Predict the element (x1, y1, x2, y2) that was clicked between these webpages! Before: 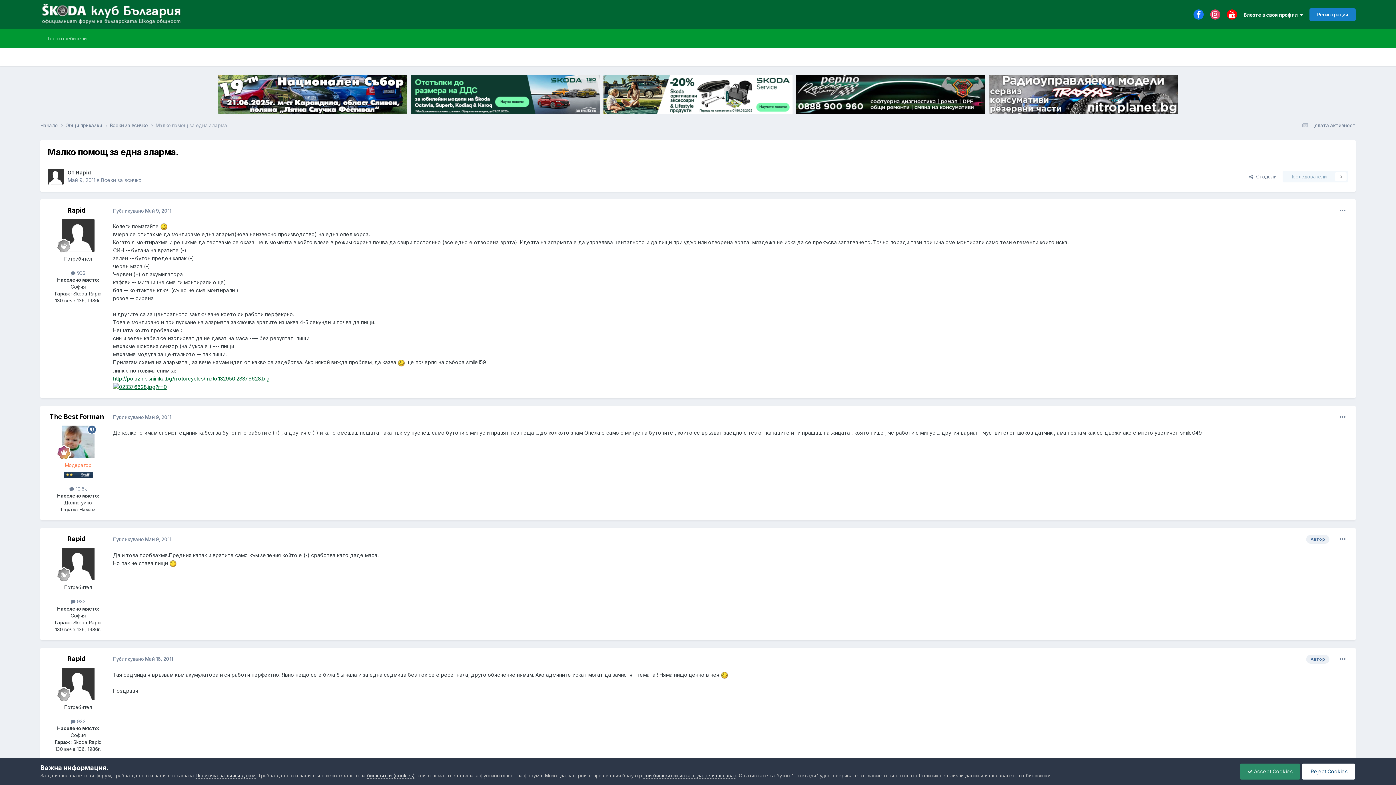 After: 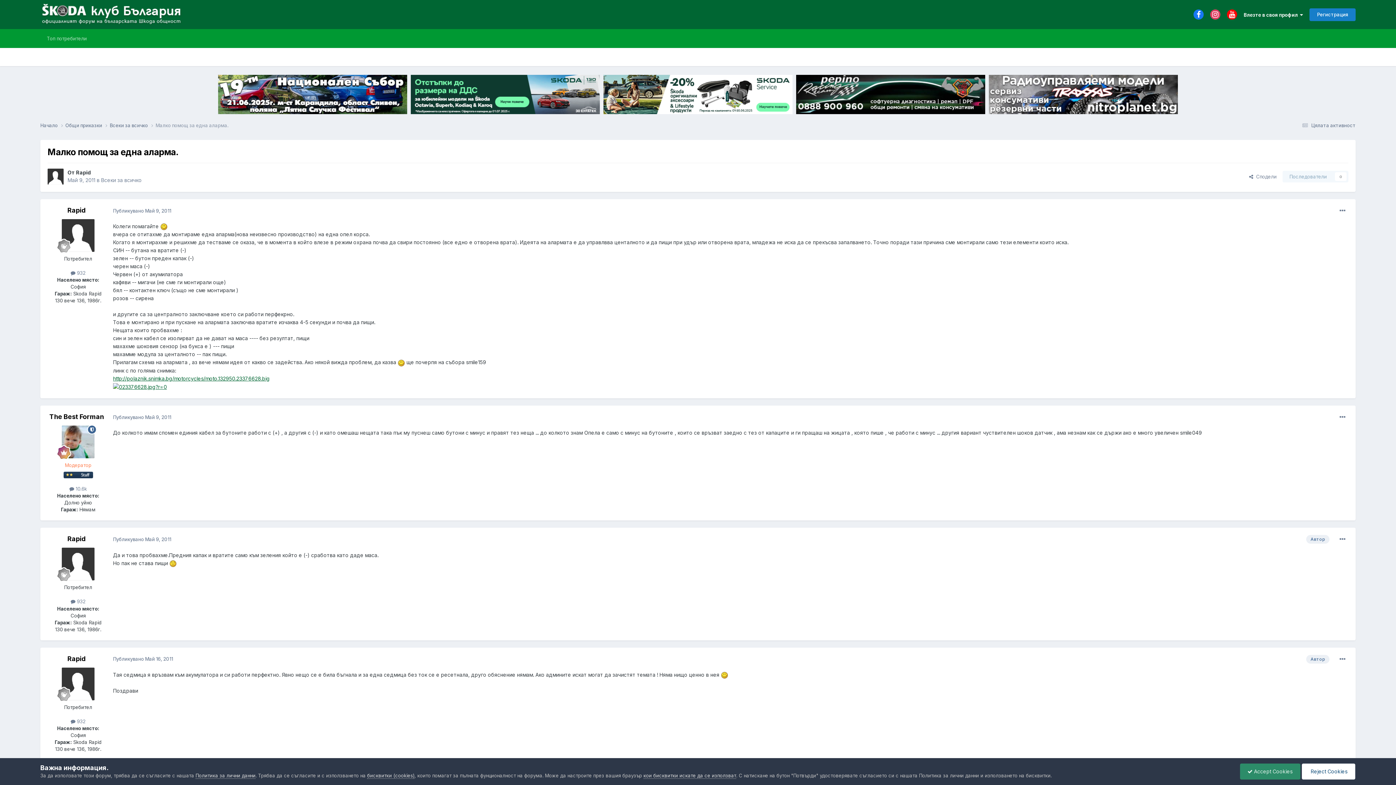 Action: bbox: (603, 74, 792, 114)